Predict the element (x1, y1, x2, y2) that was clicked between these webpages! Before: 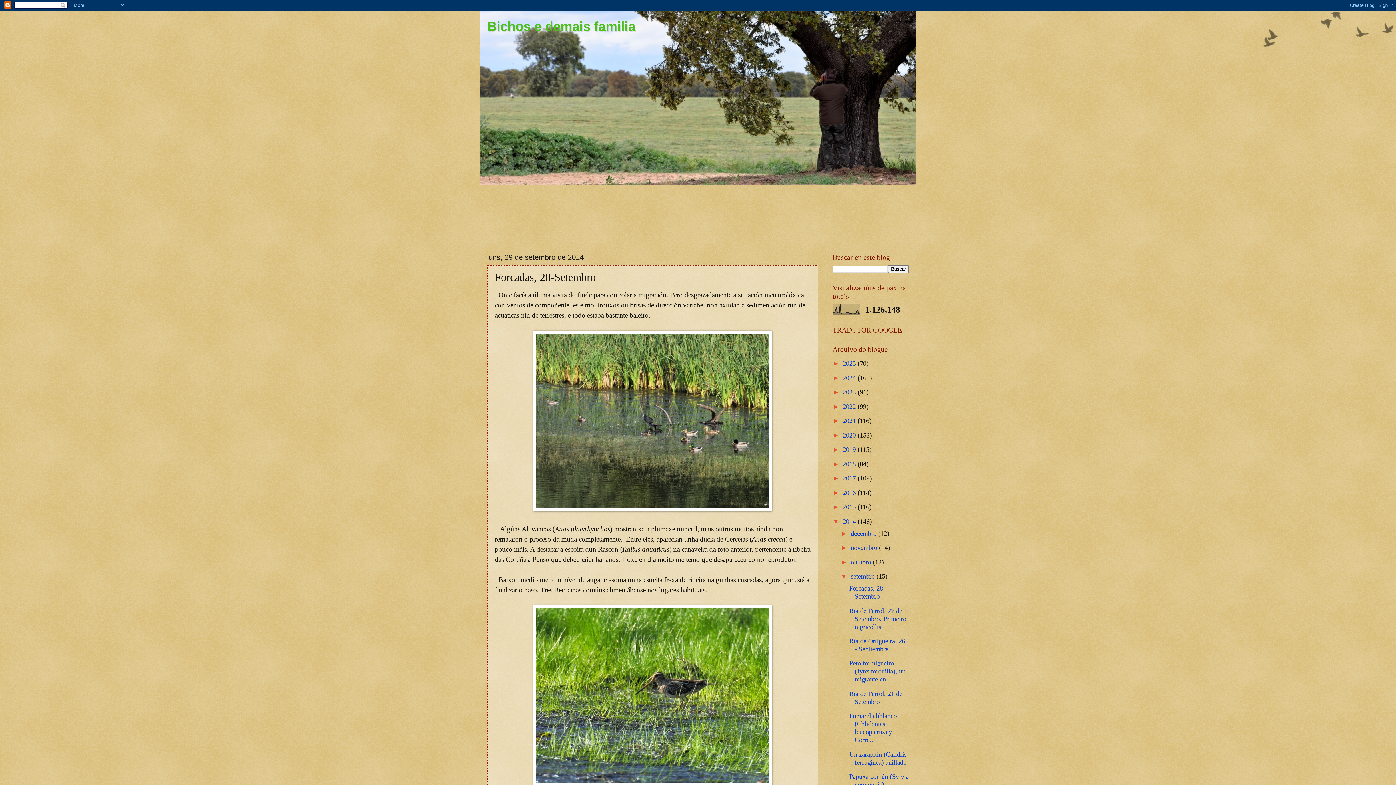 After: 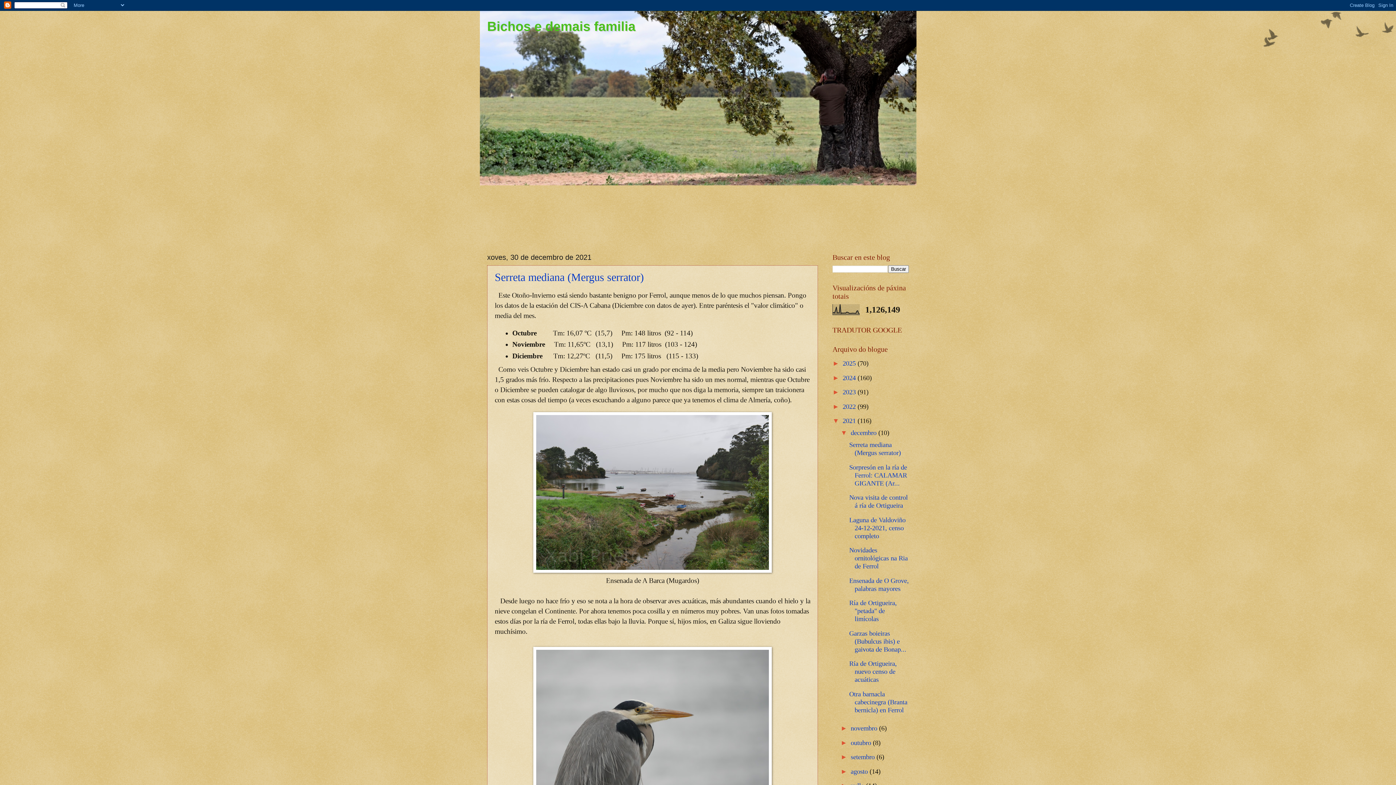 Action: bbox: (842, 417, 857, 424) label: 2021 